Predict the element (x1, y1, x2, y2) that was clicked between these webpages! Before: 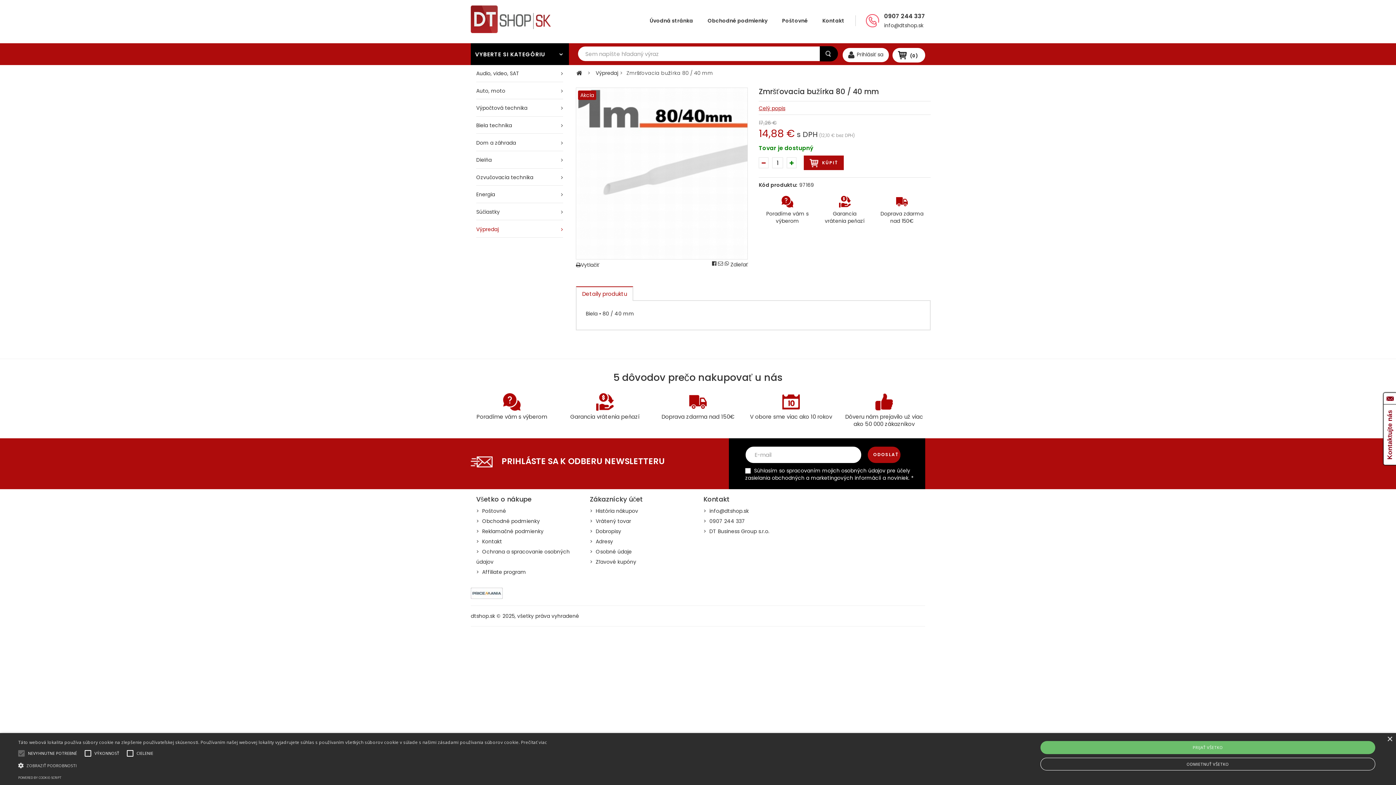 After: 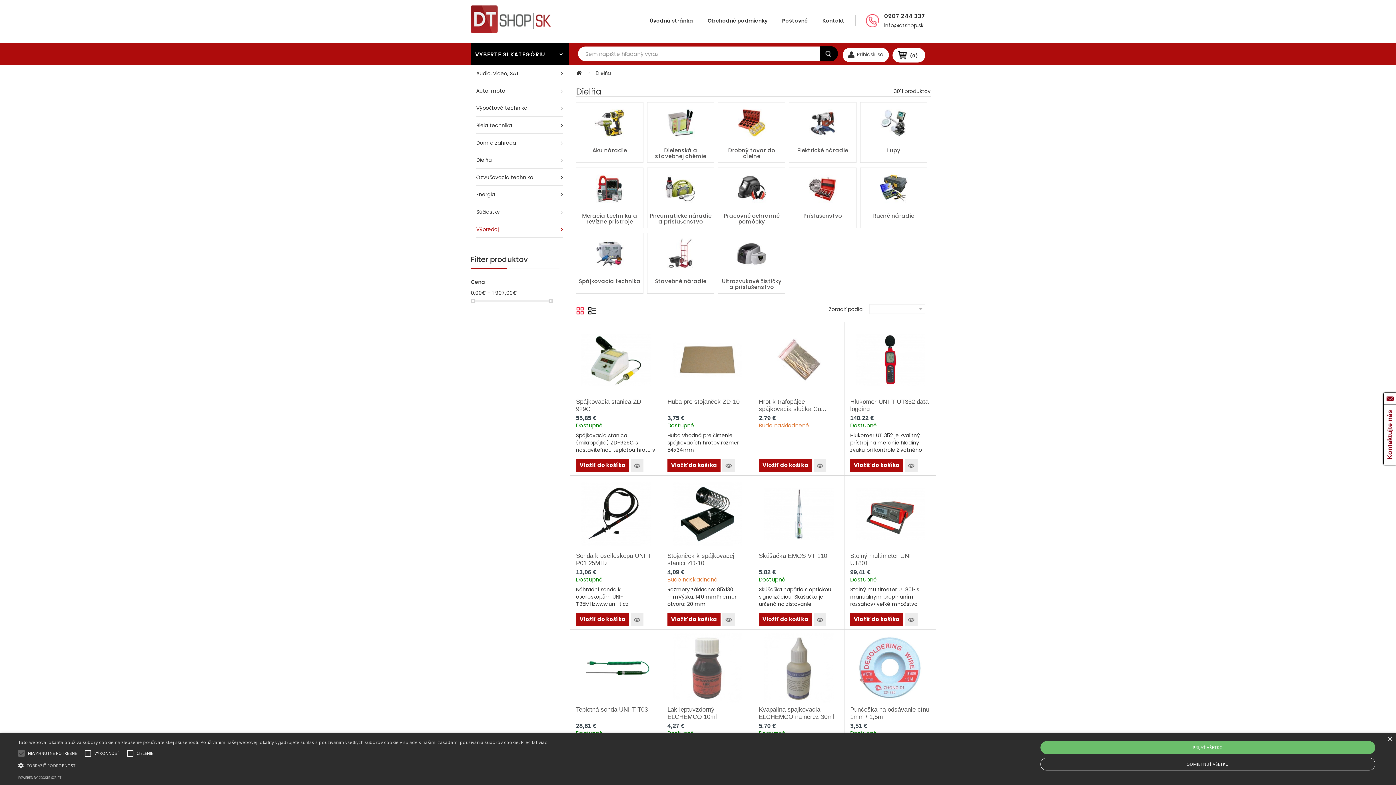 Action: bbox: (476, 151, 563, 168) label: Dielňa